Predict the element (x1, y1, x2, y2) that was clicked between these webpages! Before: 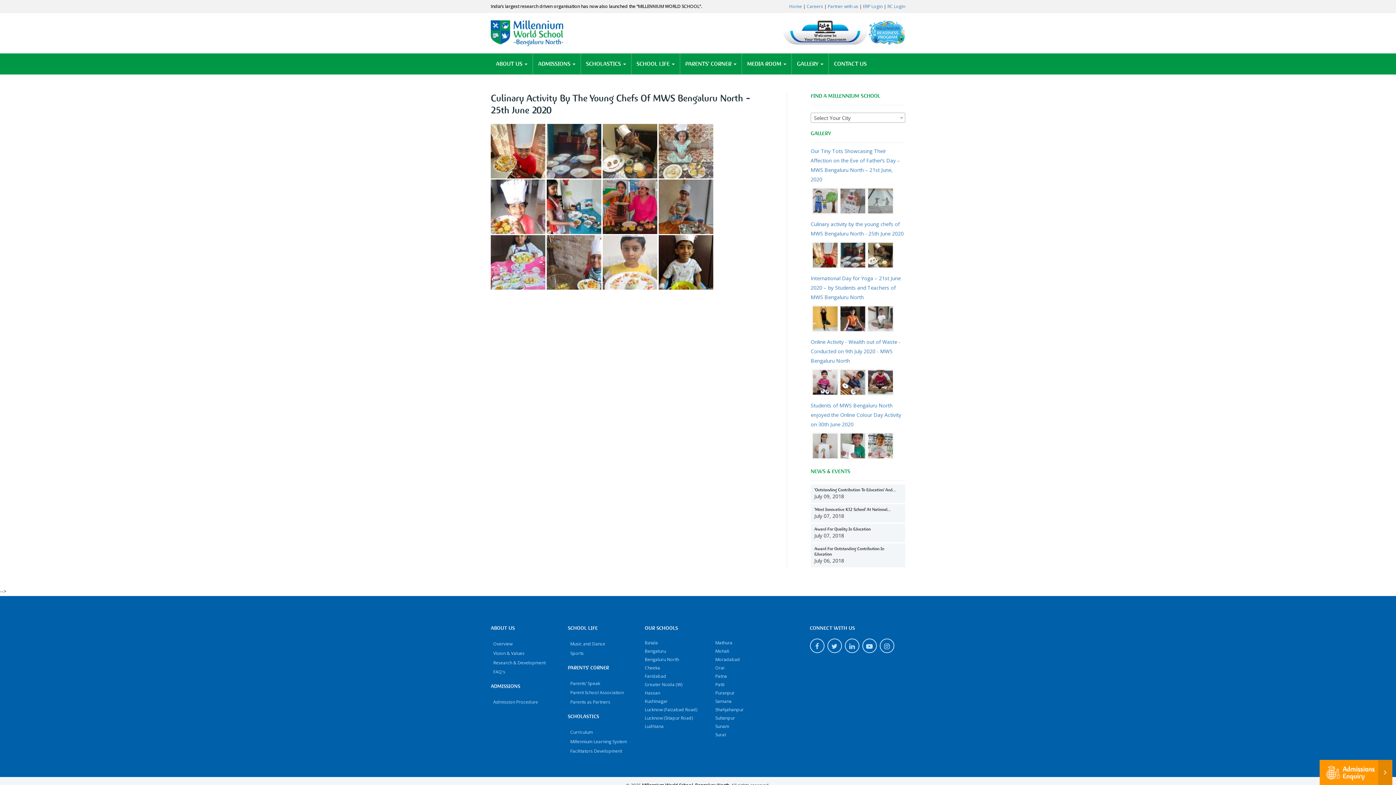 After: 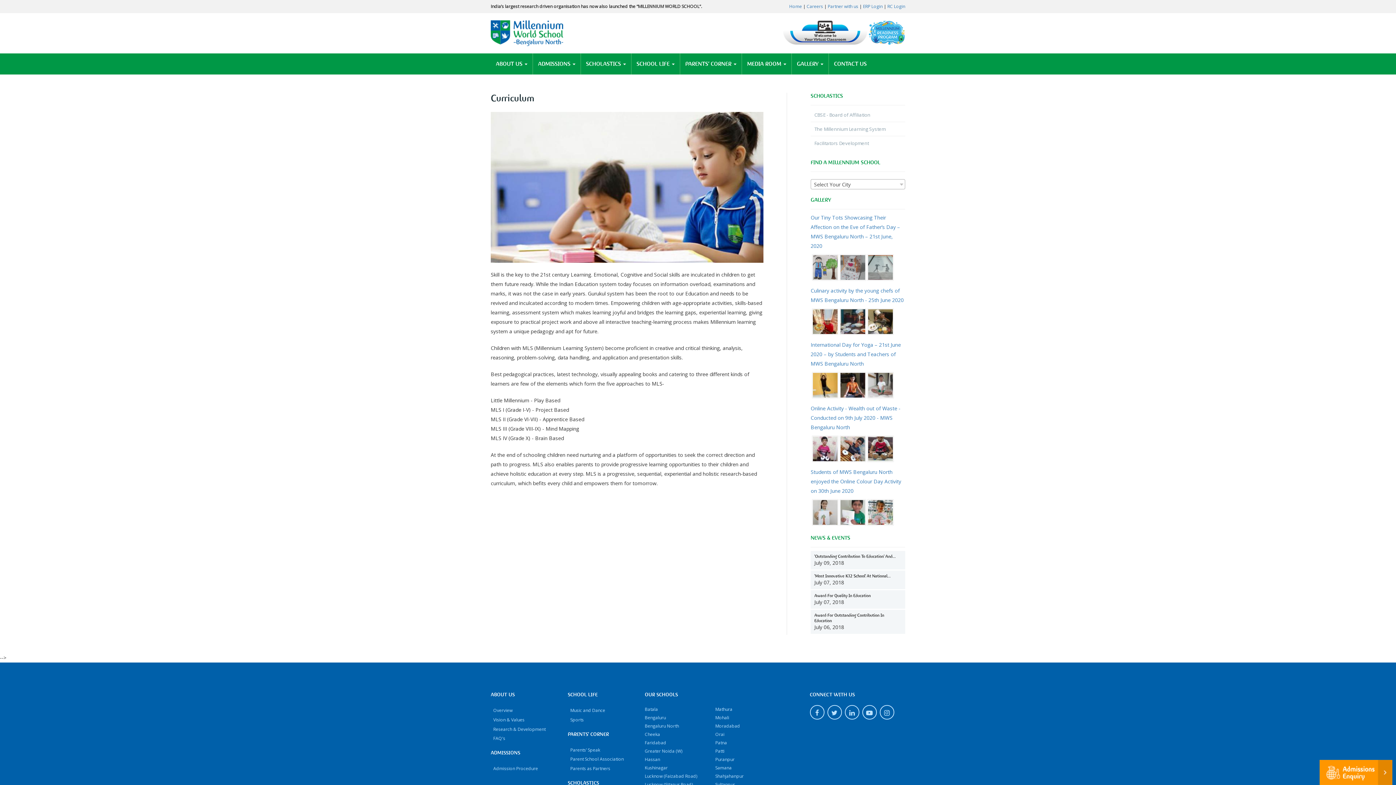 Action: bbox: (570, 729, 593, 735) label: Curriculum